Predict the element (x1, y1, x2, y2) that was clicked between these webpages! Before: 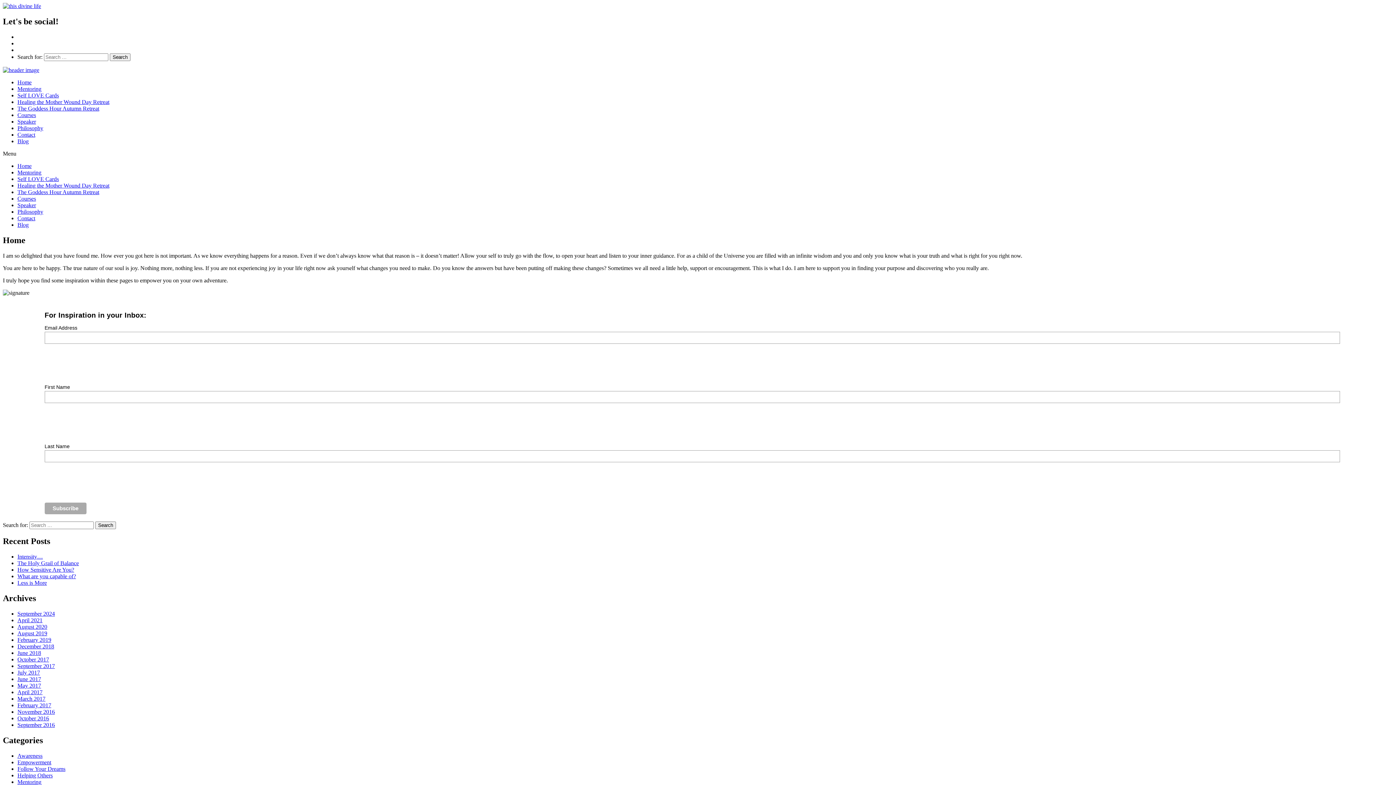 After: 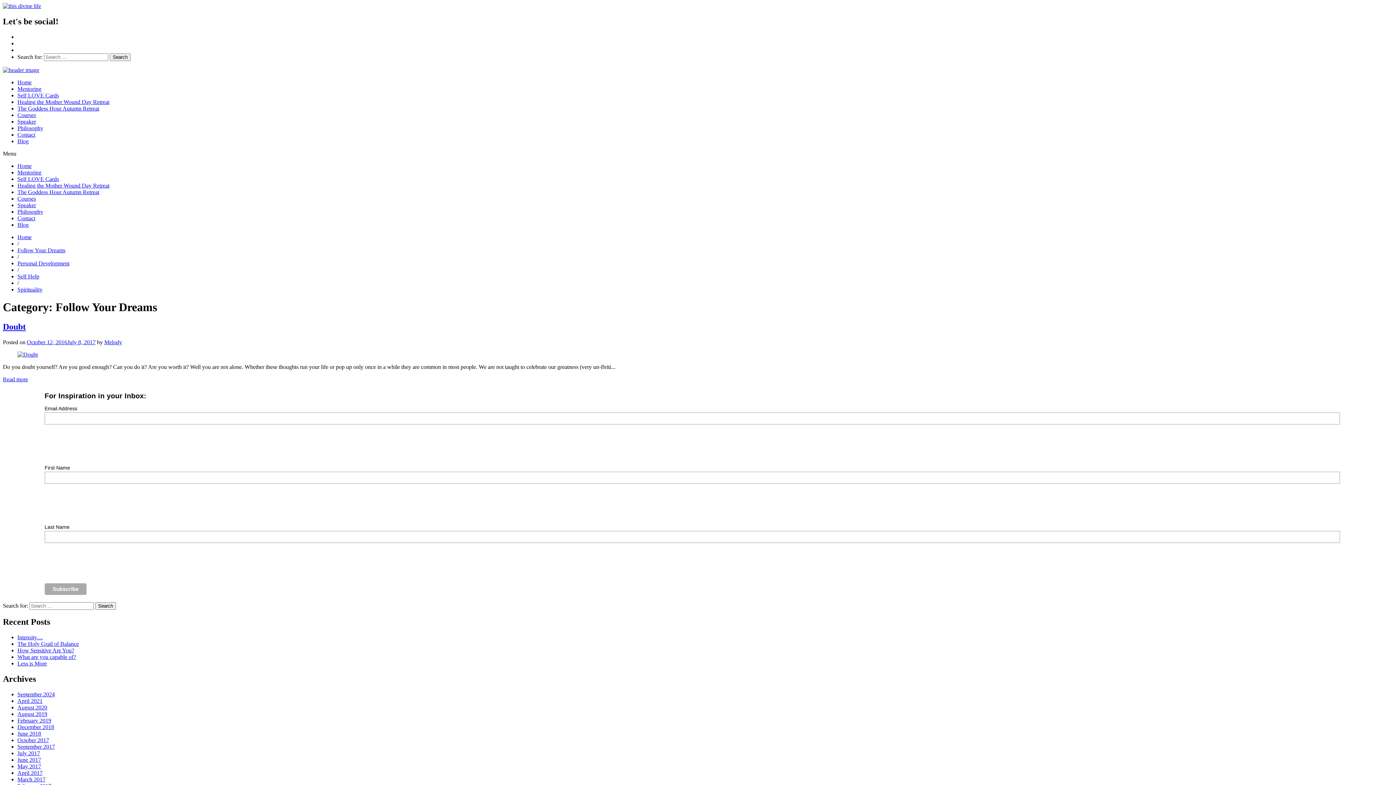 Action: bbox: (17, 766, 65, 772) label: Follow Your Dreams